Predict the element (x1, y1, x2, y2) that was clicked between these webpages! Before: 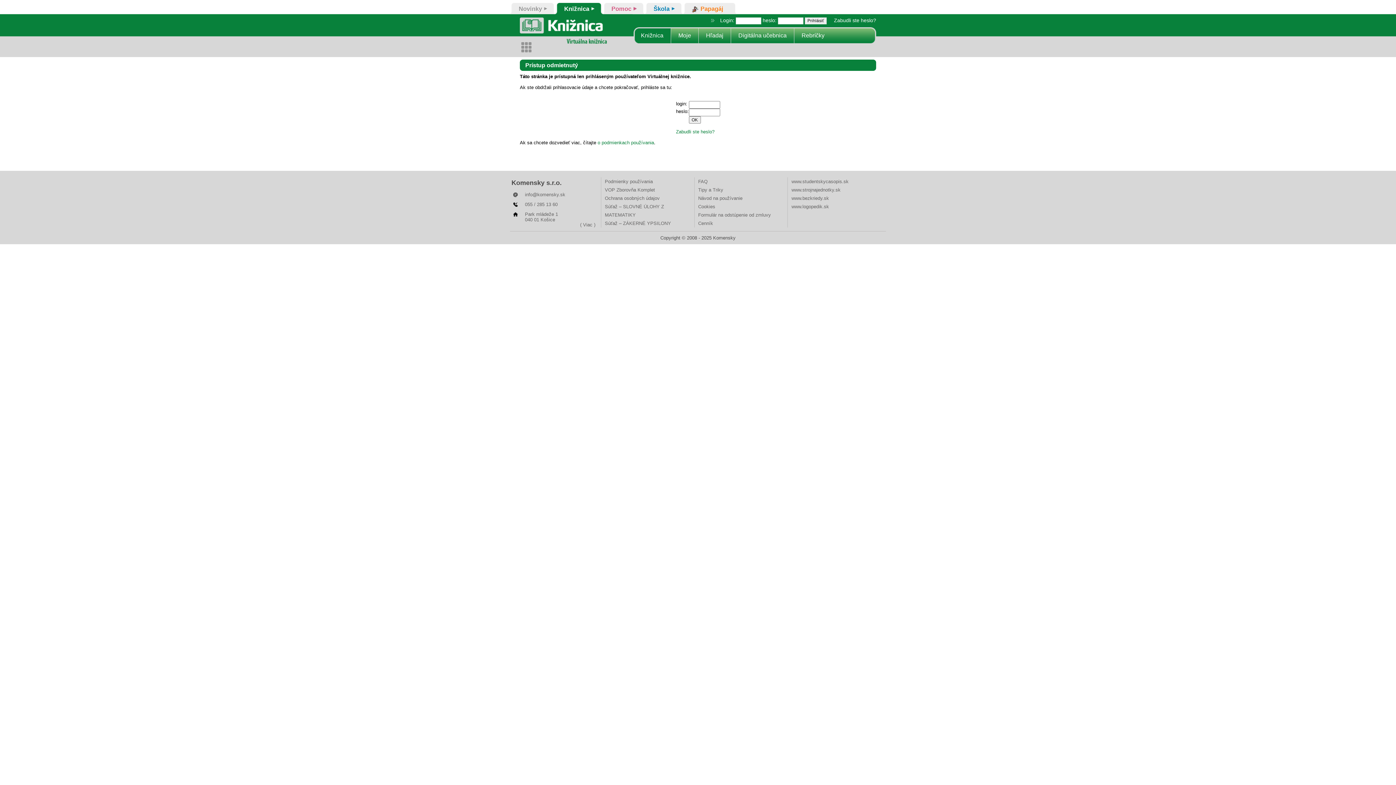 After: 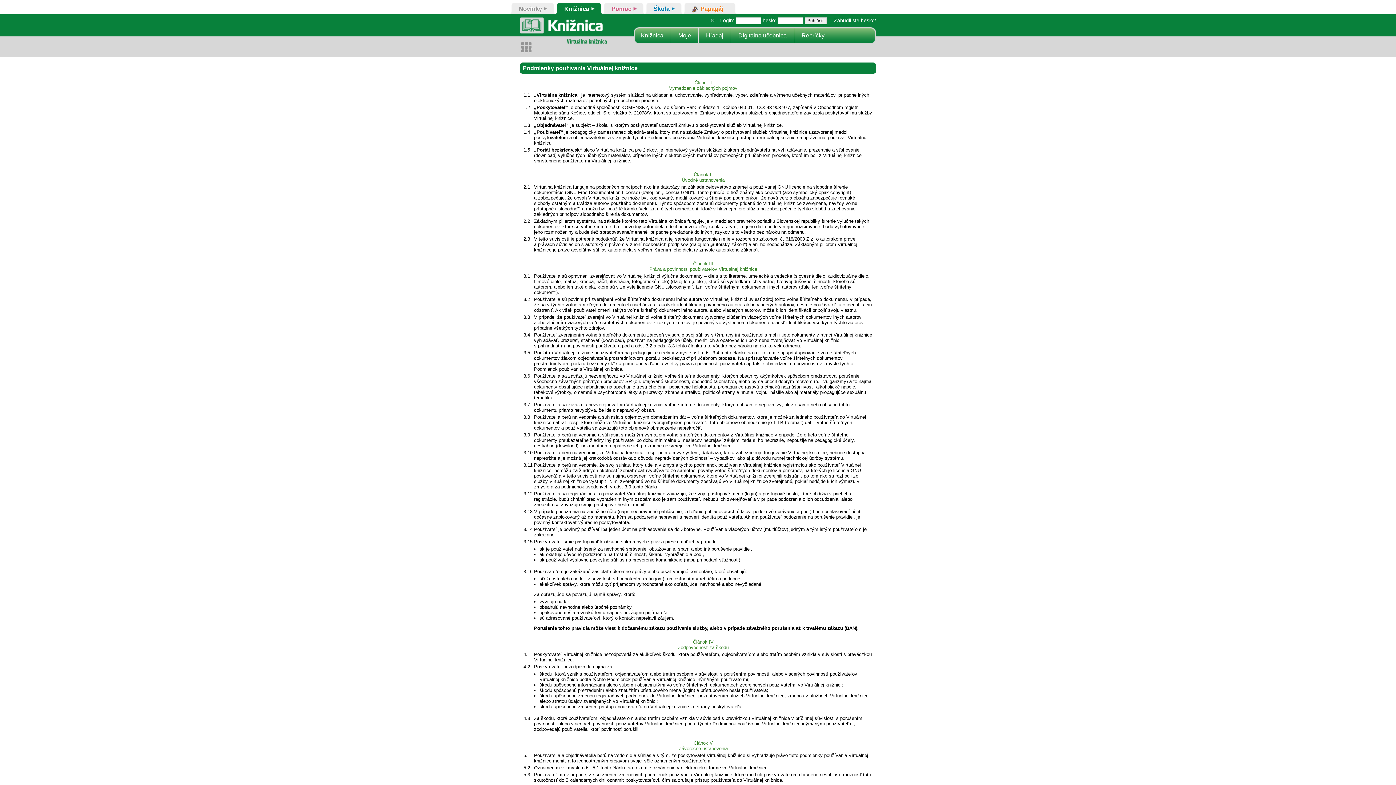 Action: label: o podmienkach používania bbox: (597, 140, 654, 145)